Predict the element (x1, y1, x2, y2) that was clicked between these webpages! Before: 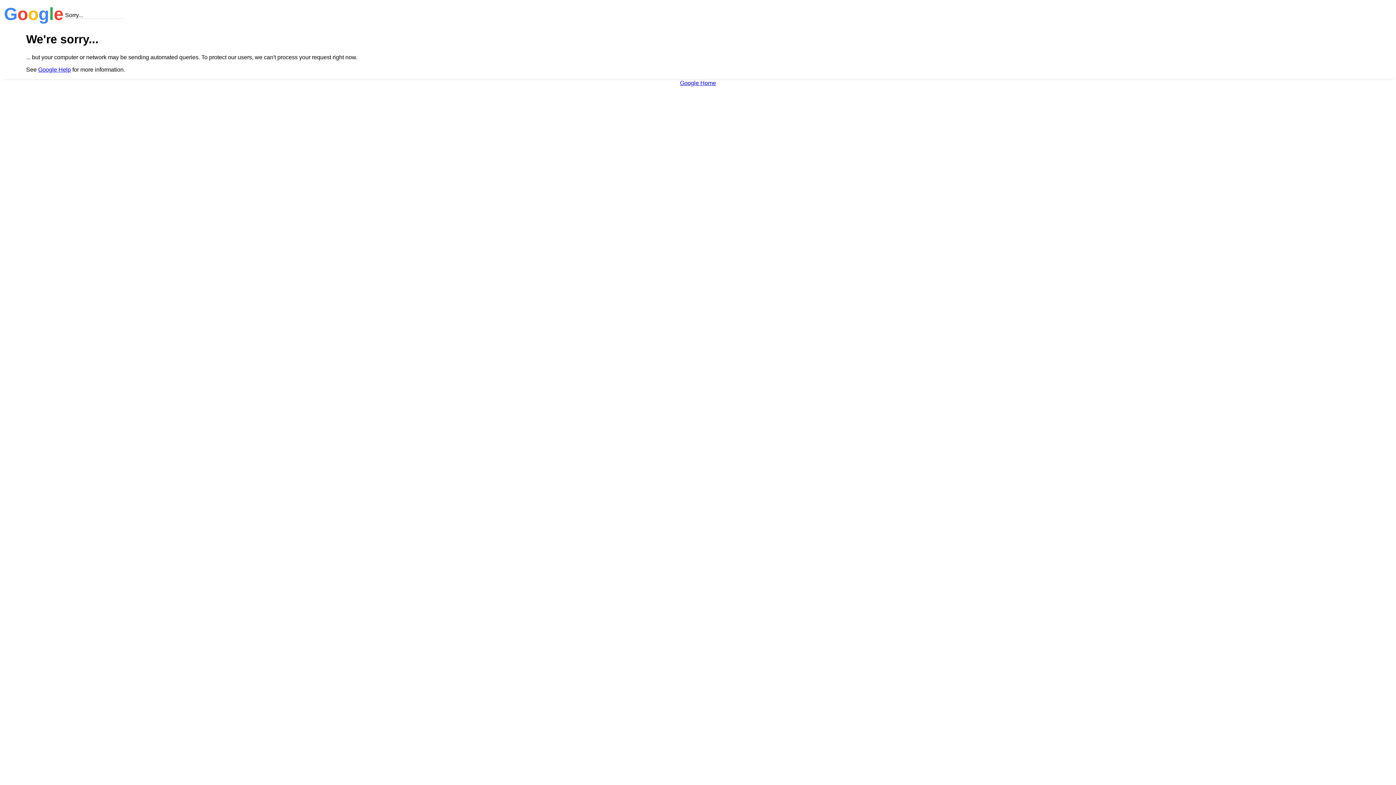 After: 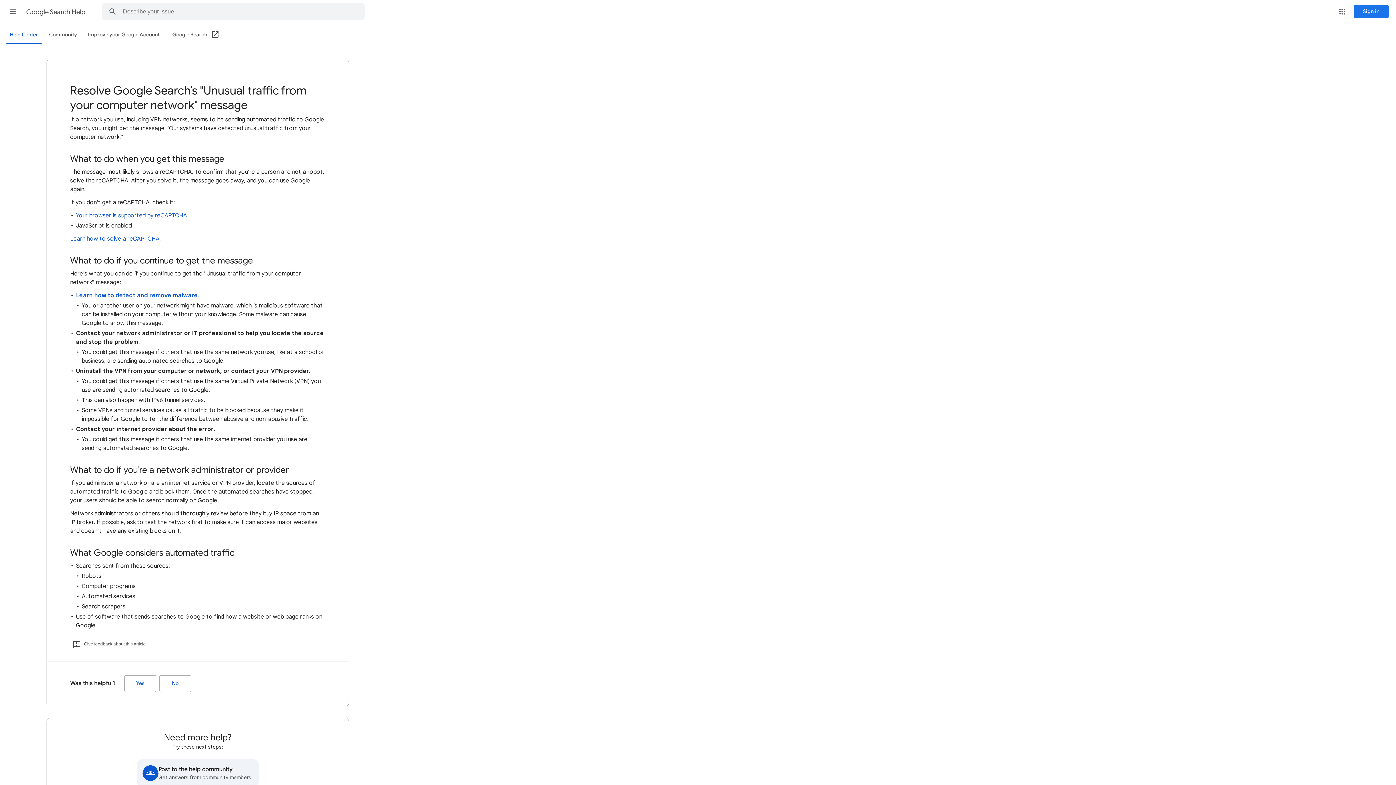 Action: bbox: (38, 66, 70, 72) label: Google Help